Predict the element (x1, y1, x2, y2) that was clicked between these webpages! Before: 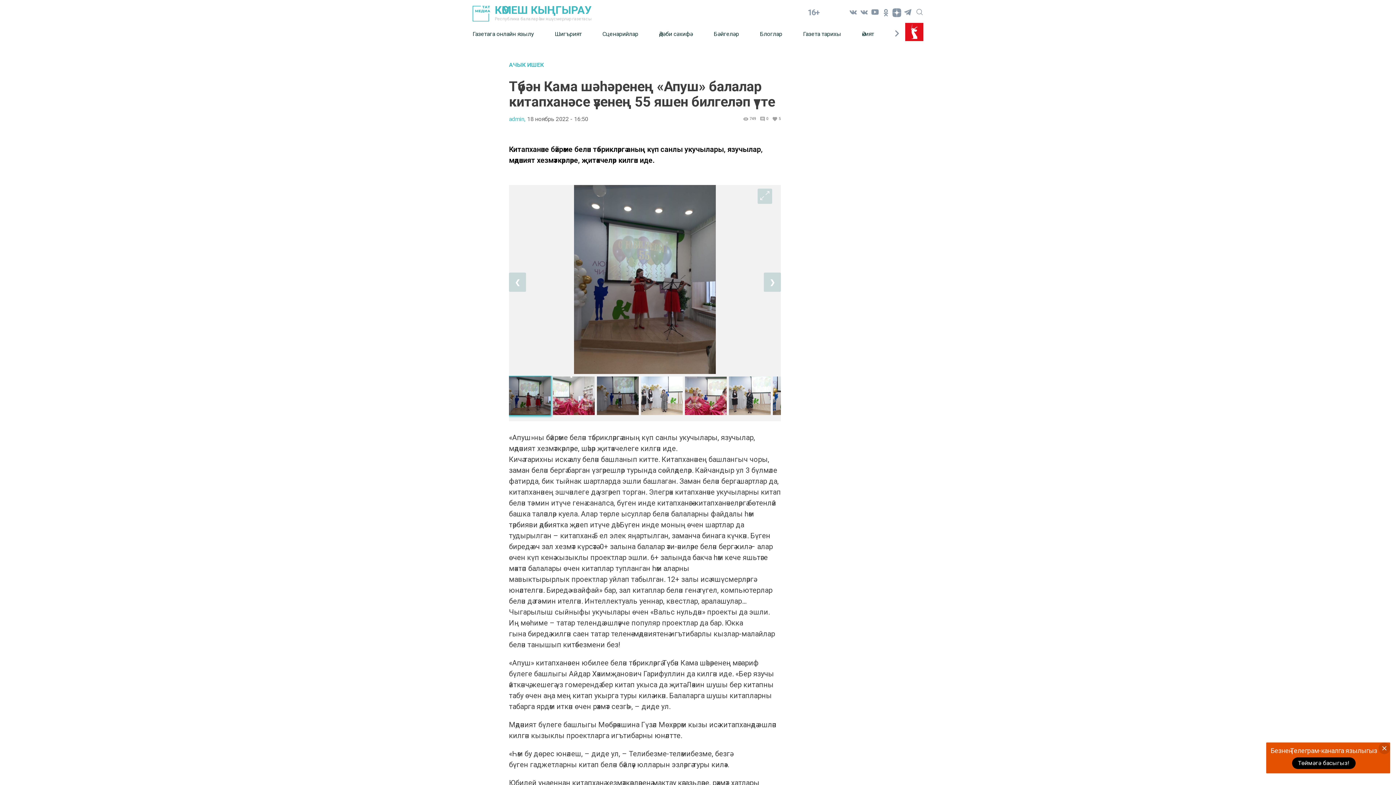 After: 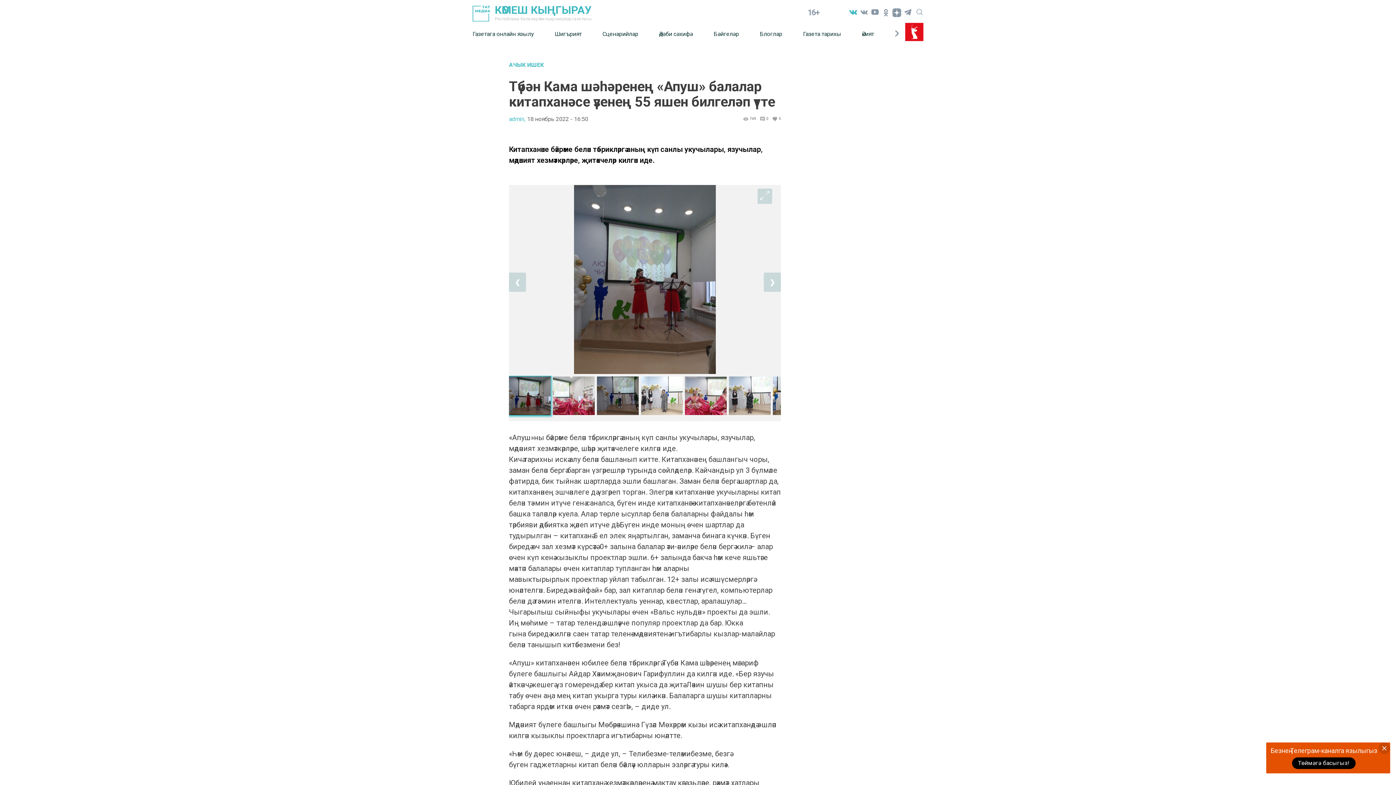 Action: bbox: (848, 7, 858, 18)